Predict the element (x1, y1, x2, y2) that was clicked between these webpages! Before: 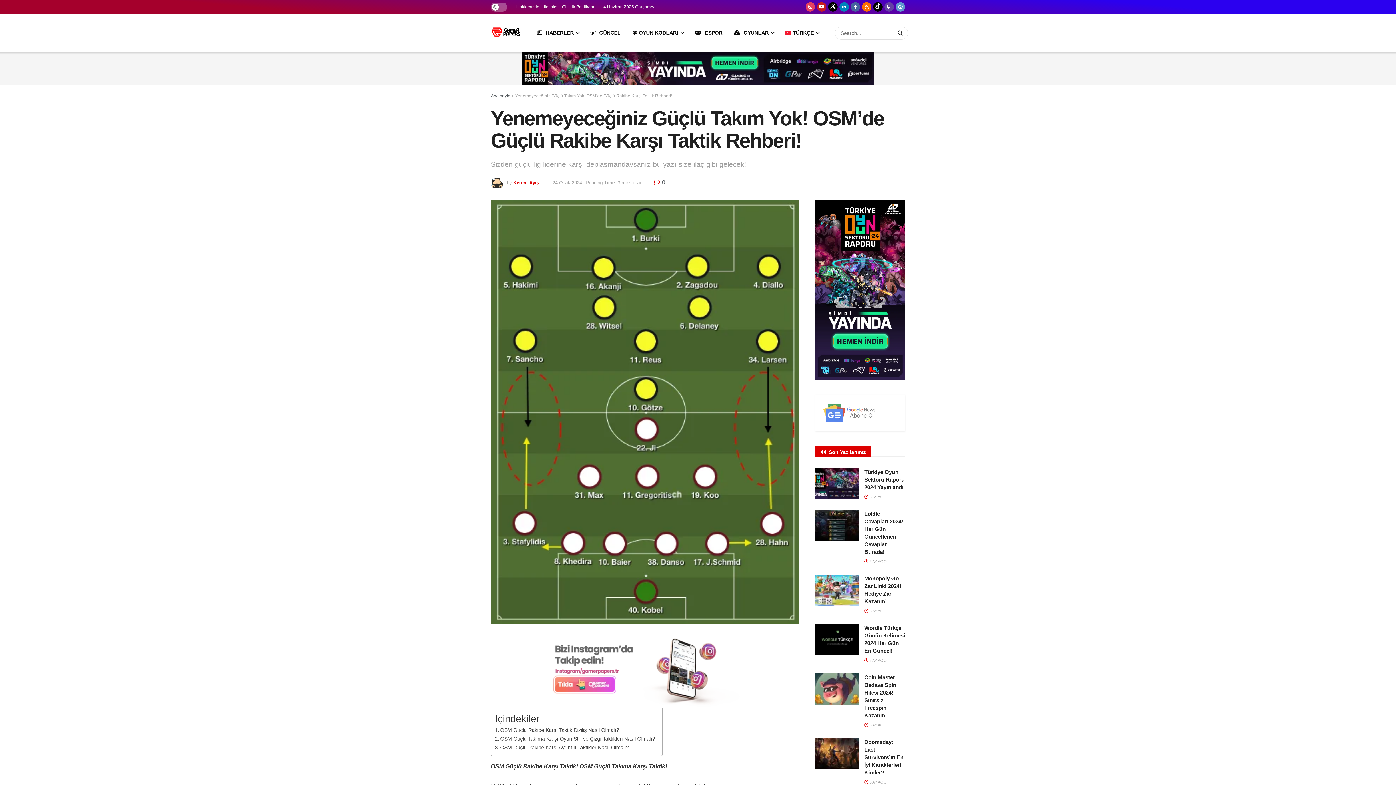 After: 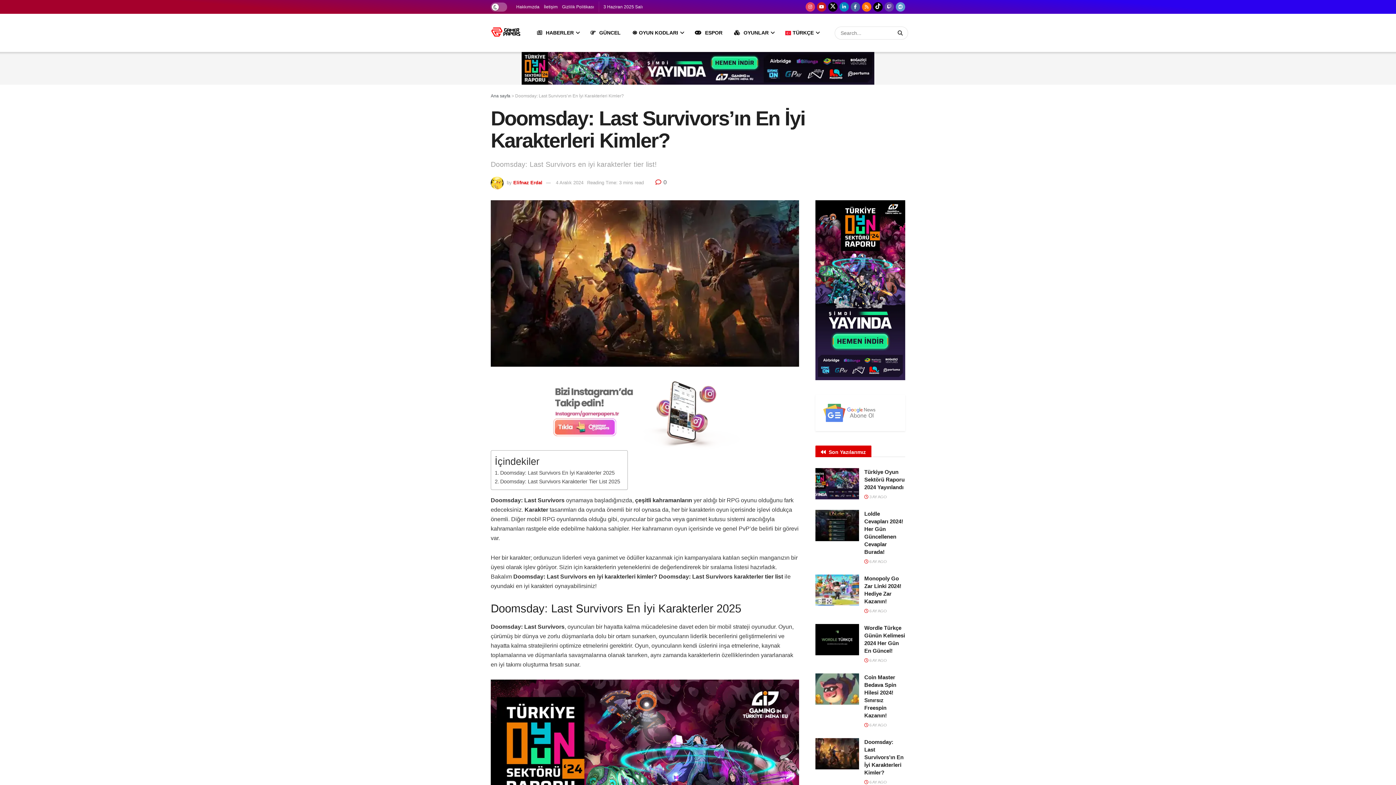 Action: bbox: (815, 738, 859, 769) label: Read article: Doomsday: Last Survivors’ın En İyi Karakterleri Kimler?